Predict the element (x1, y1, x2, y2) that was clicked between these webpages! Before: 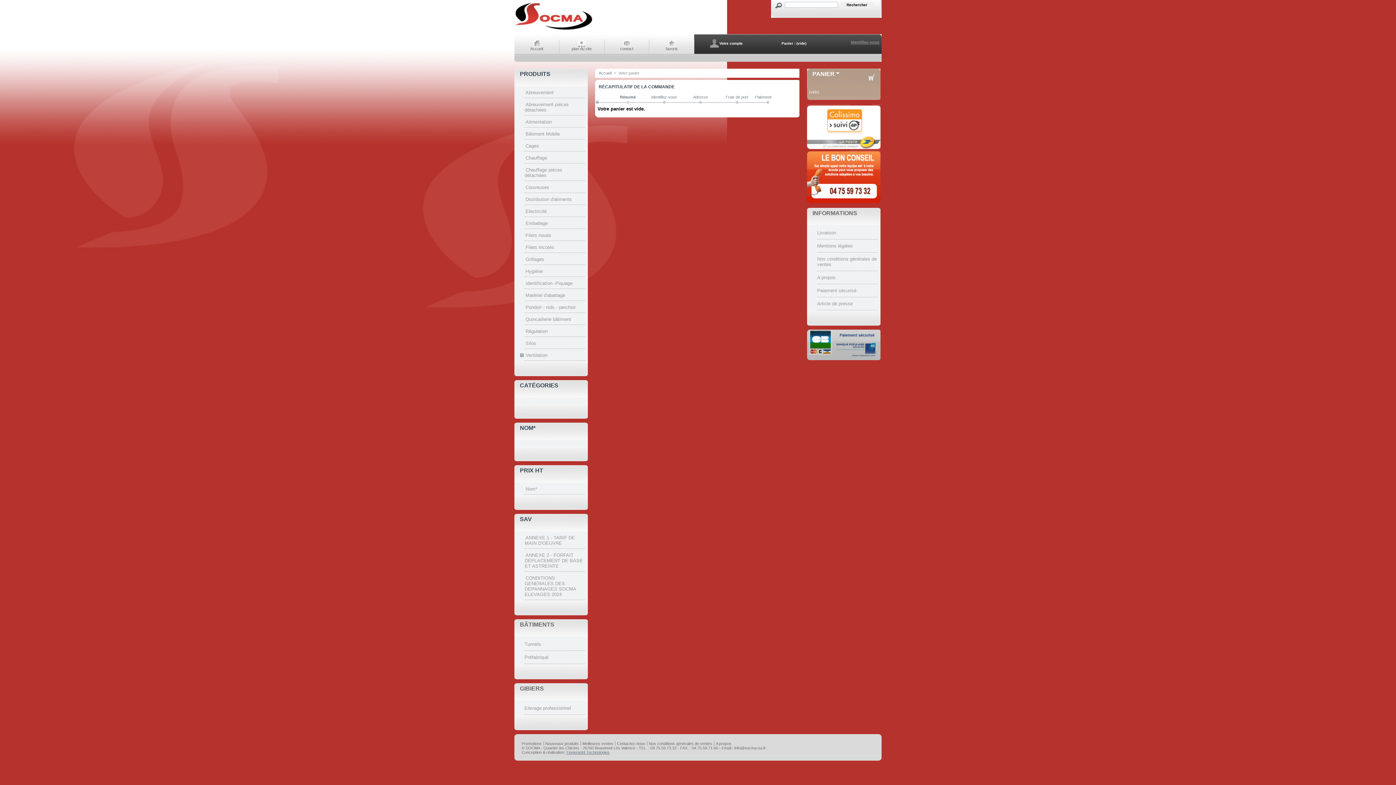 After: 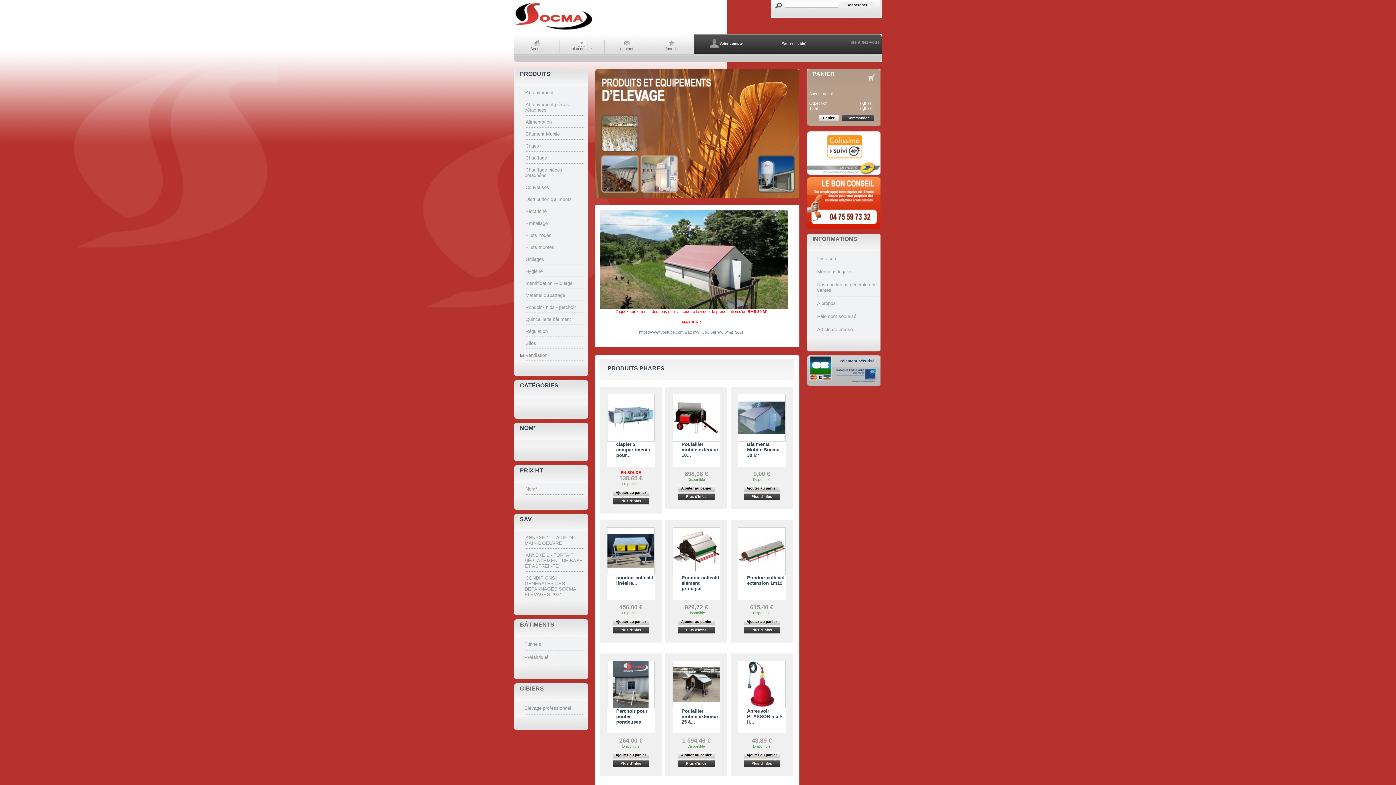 Action: bbox: (514, 27, 593, 30)